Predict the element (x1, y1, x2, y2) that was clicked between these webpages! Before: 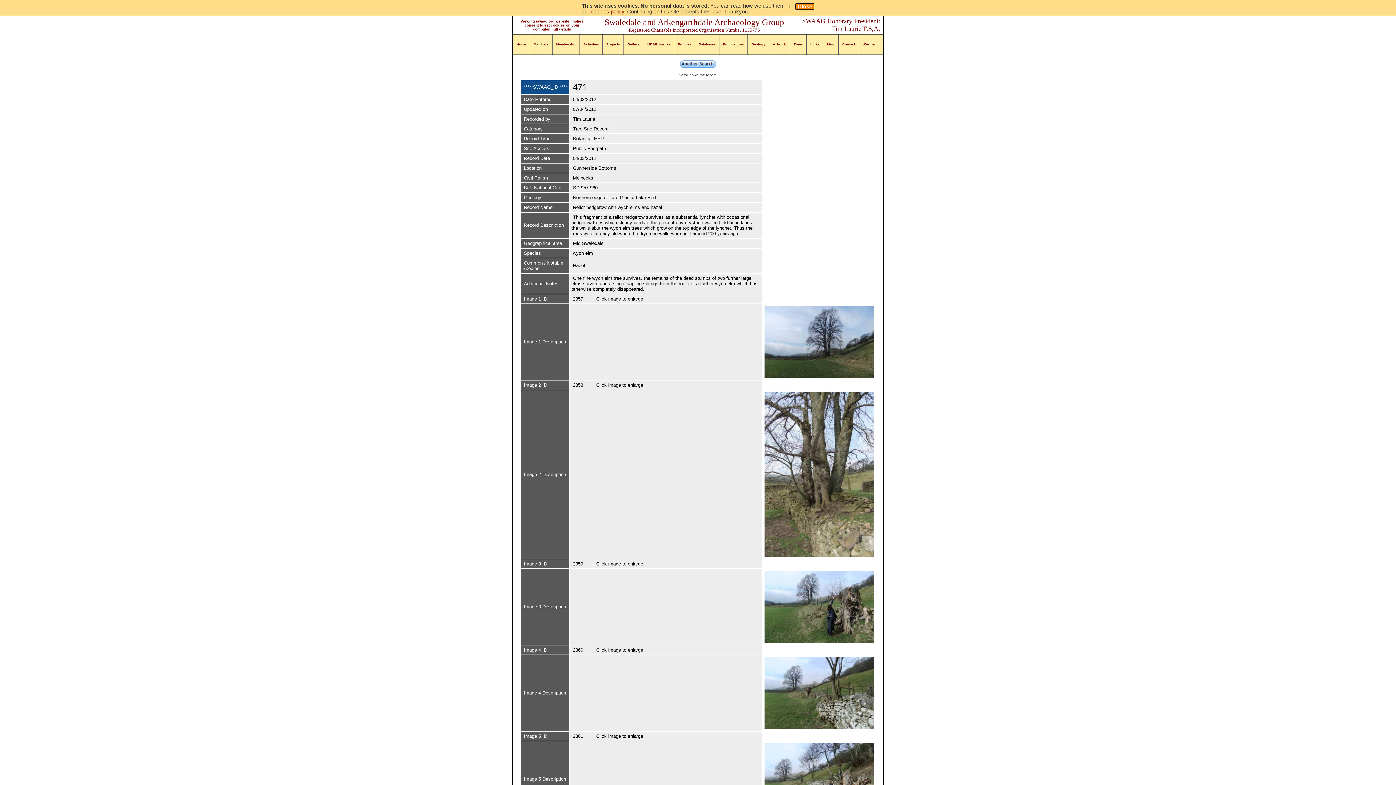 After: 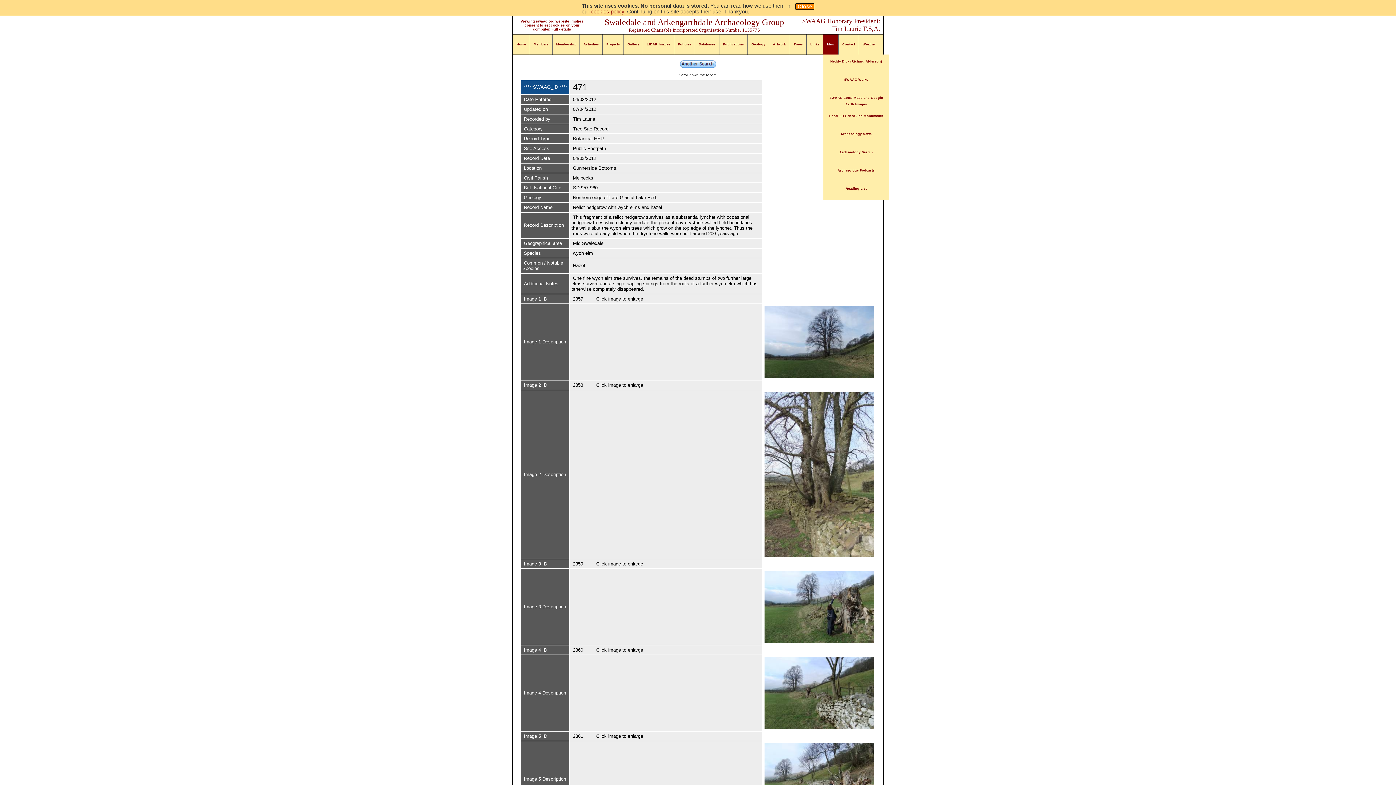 Action: bbox: (823, 34, 838, 54) label: Misc